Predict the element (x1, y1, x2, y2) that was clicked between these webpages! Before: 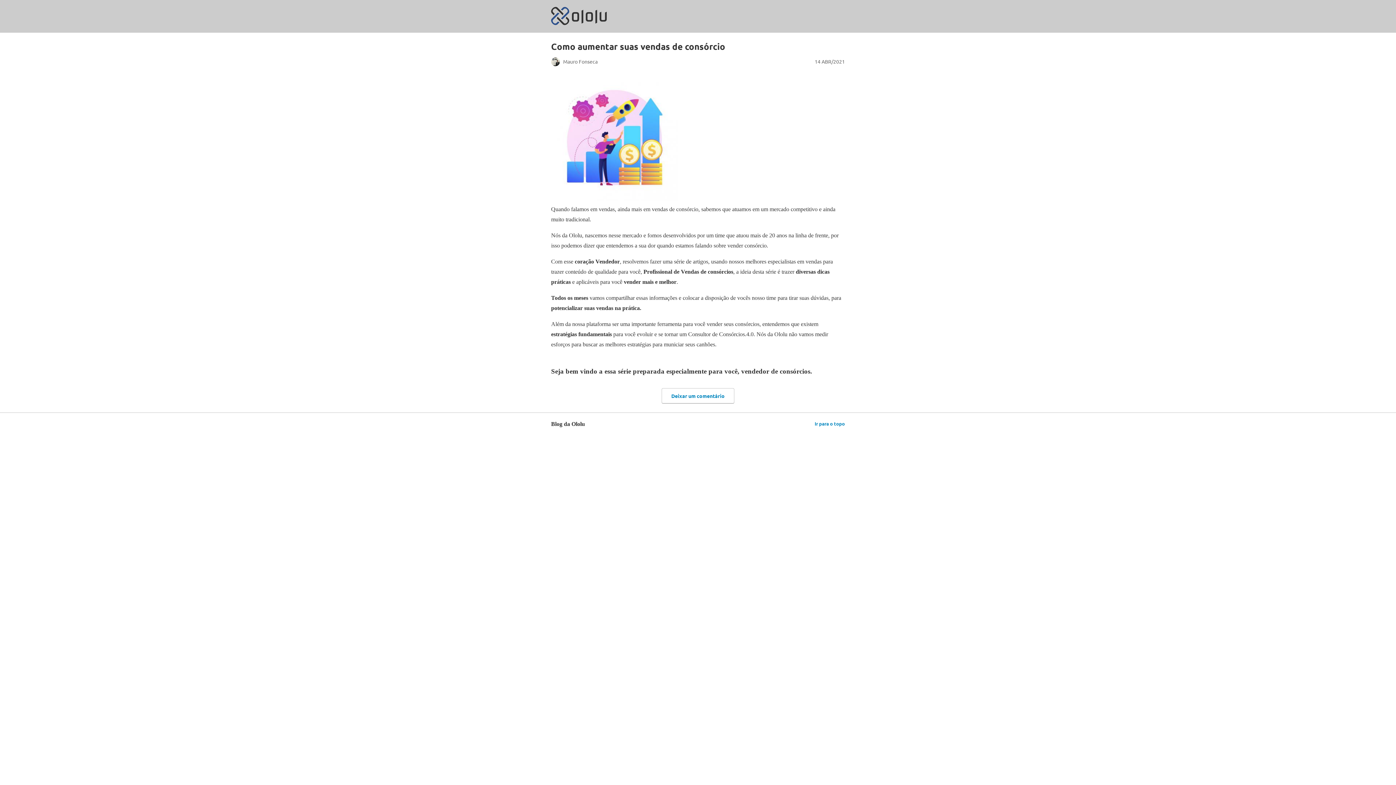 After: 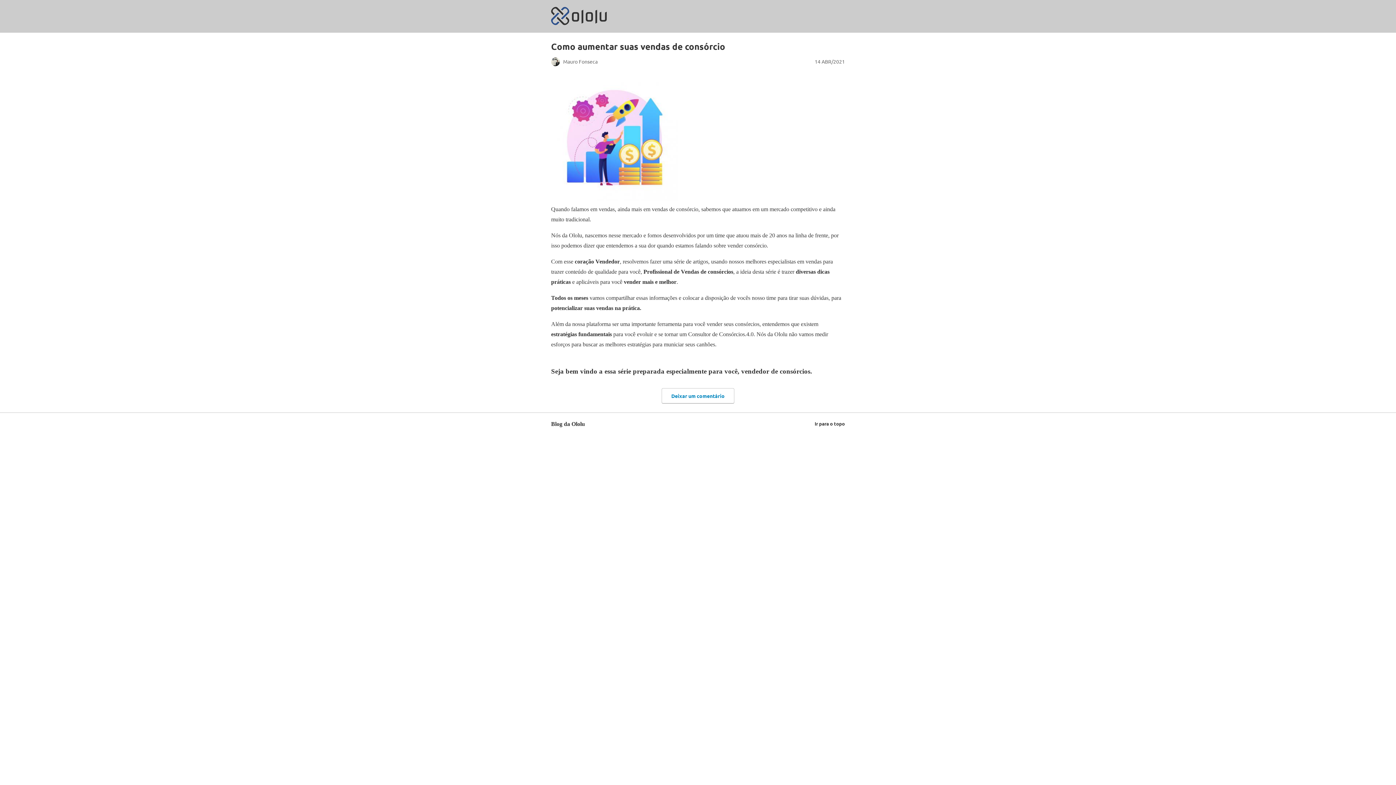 Action: label: Ir para o topo bbox: (814, 419, 845, 428)